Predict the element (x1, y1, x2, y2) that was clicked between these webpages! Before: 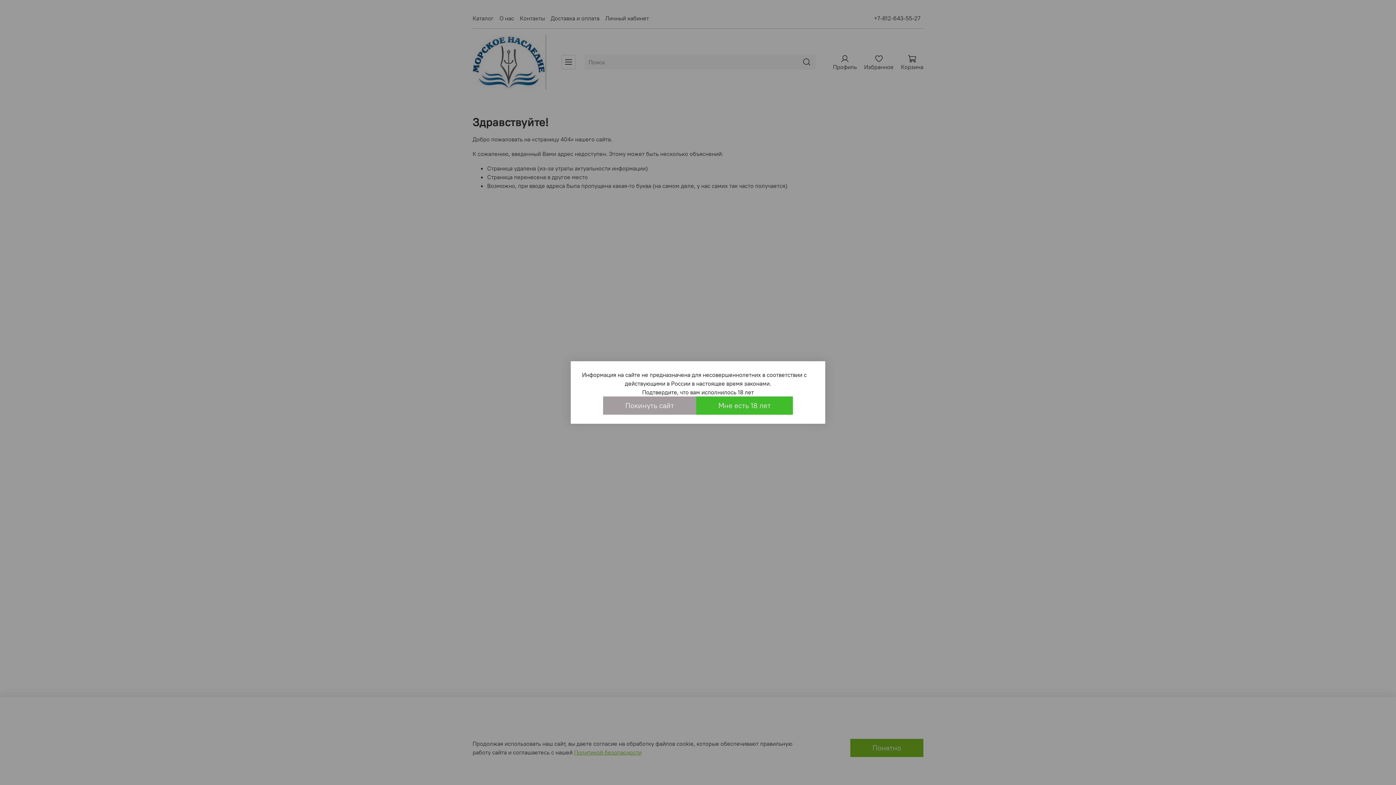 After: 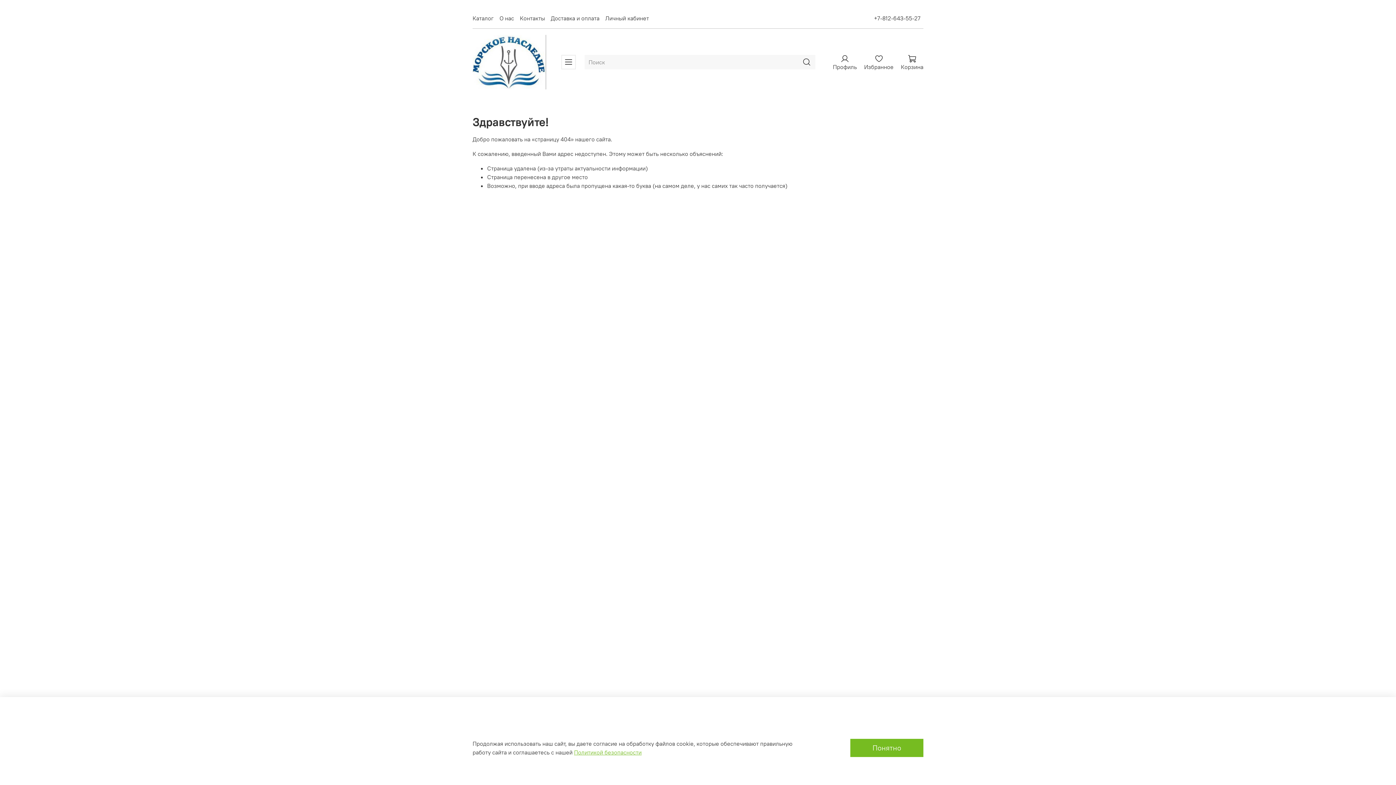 Action: bbox: (696, 396, 793, 414) label: Мне есть 18 лет